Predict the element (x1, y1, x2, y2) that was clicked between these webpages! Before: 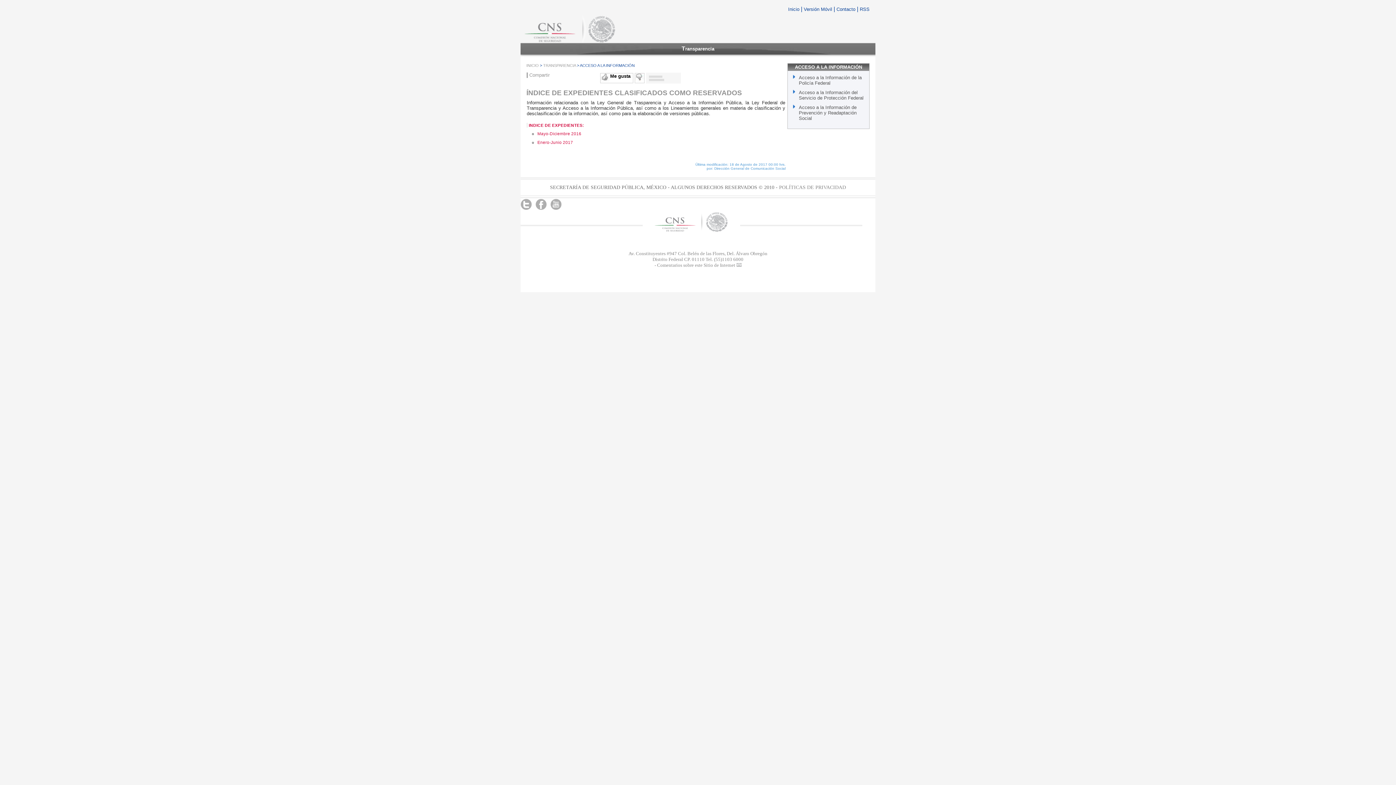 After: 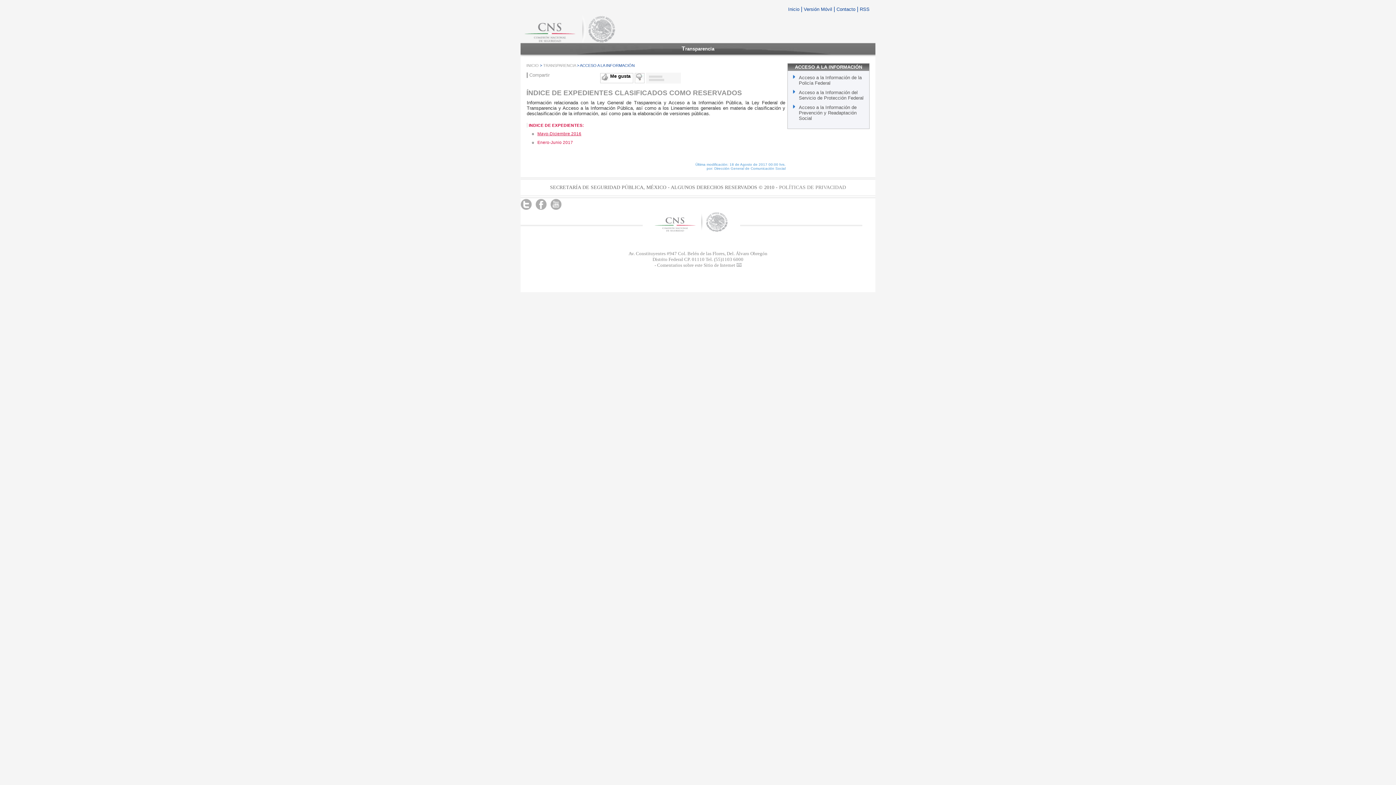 Action: label: Mayo-Diciembre 2016 bbox: (537, 131, 581, 136)